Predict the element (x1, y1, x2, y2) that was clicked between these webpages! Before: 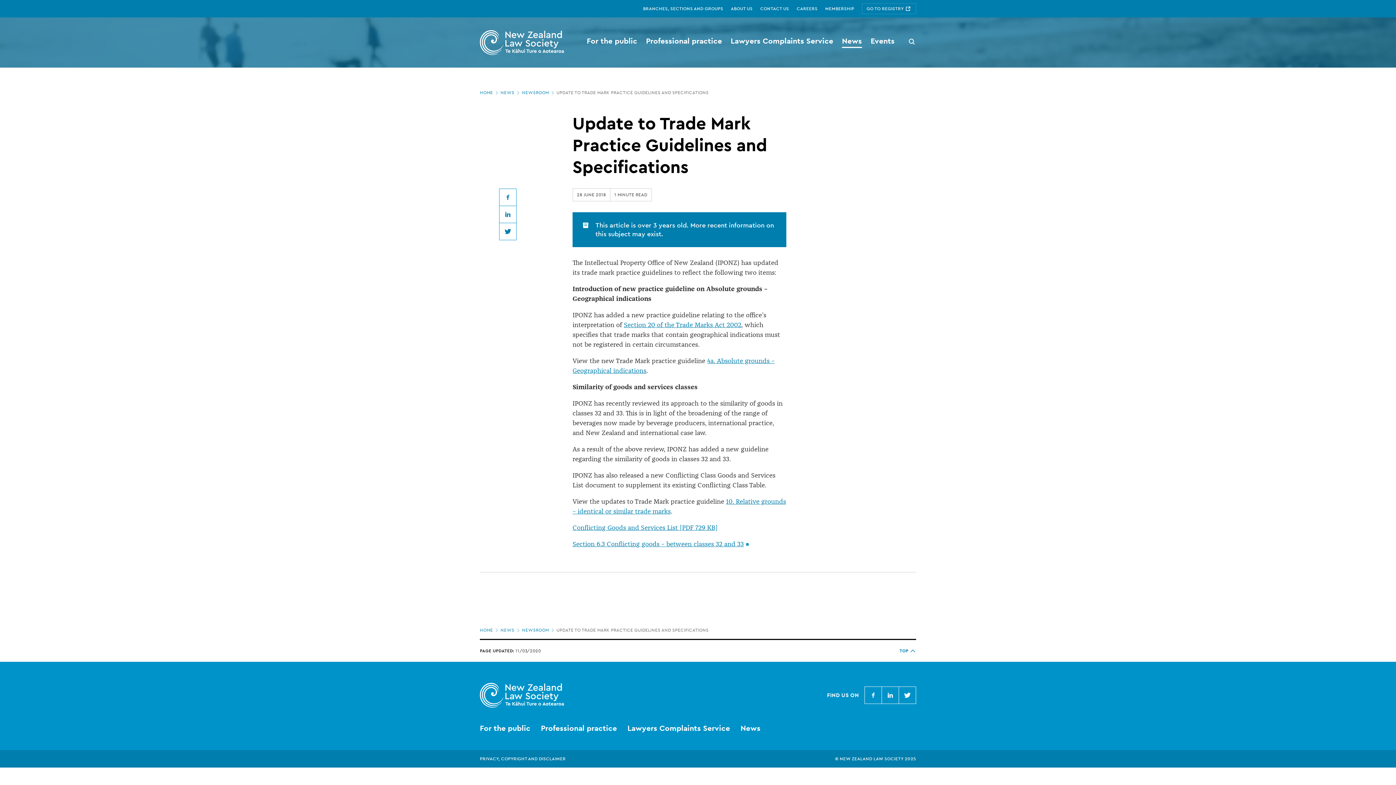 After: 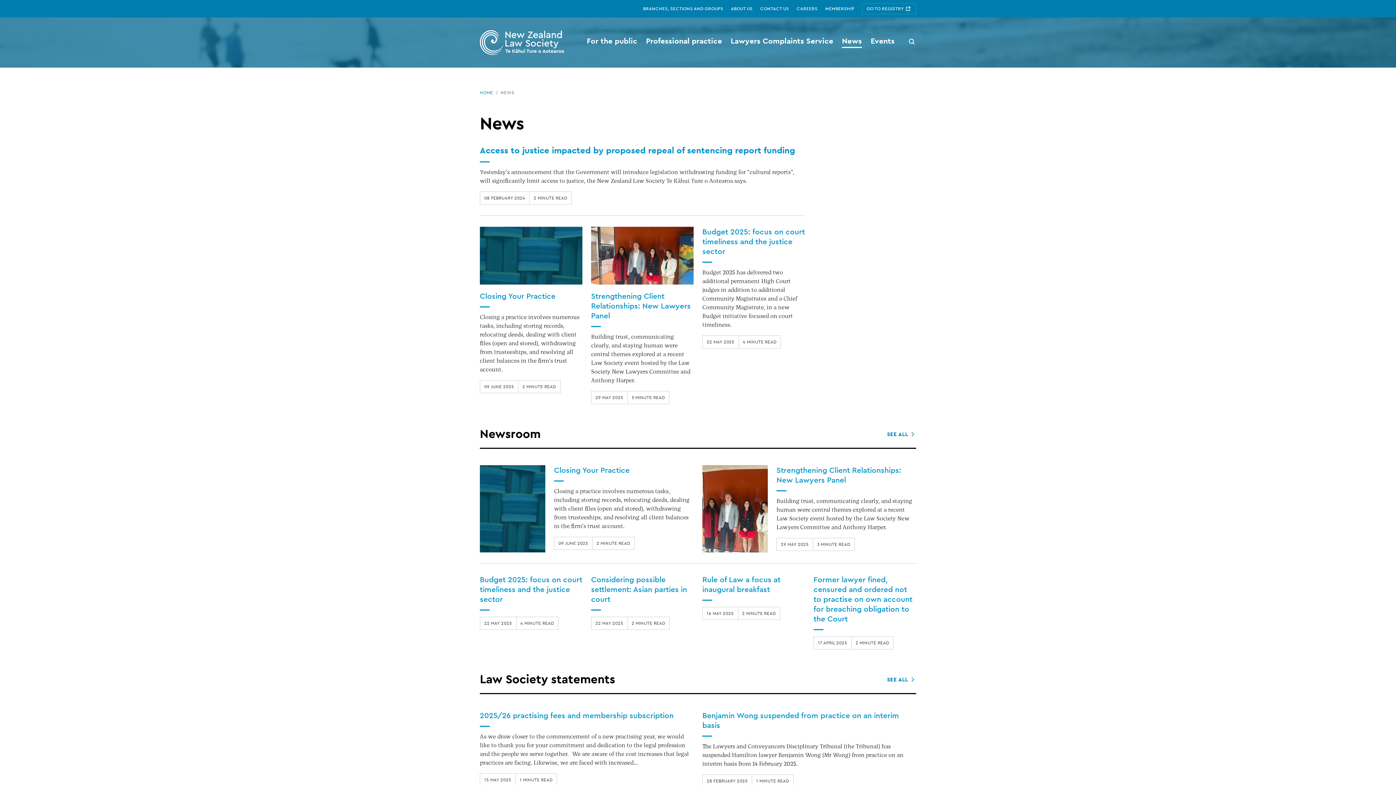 Action: bbox: (740, 723, 760, 733) label: News